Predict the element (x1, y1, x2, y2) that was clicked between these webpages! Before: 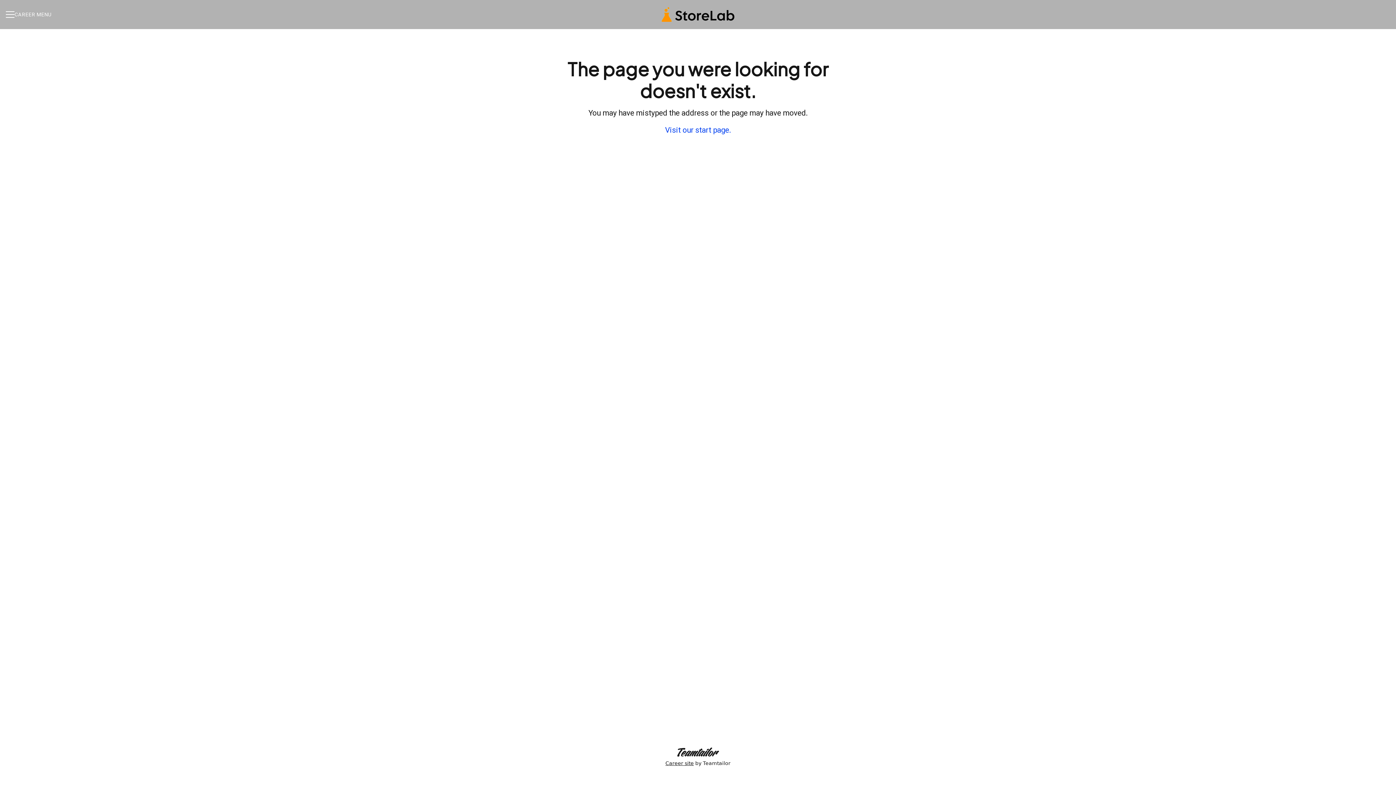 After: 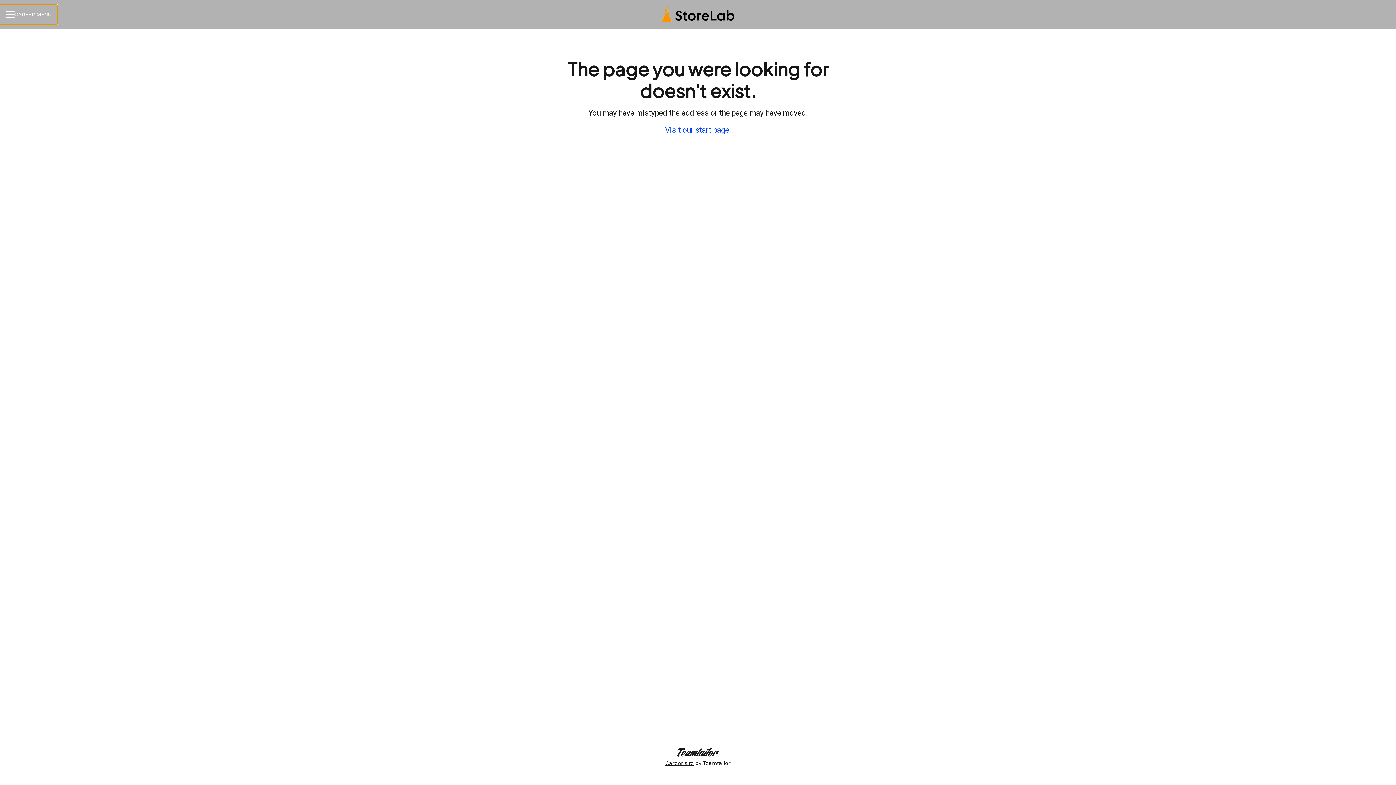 Action: bbox: (0, 4, 57, 24) label: CAREER MENU